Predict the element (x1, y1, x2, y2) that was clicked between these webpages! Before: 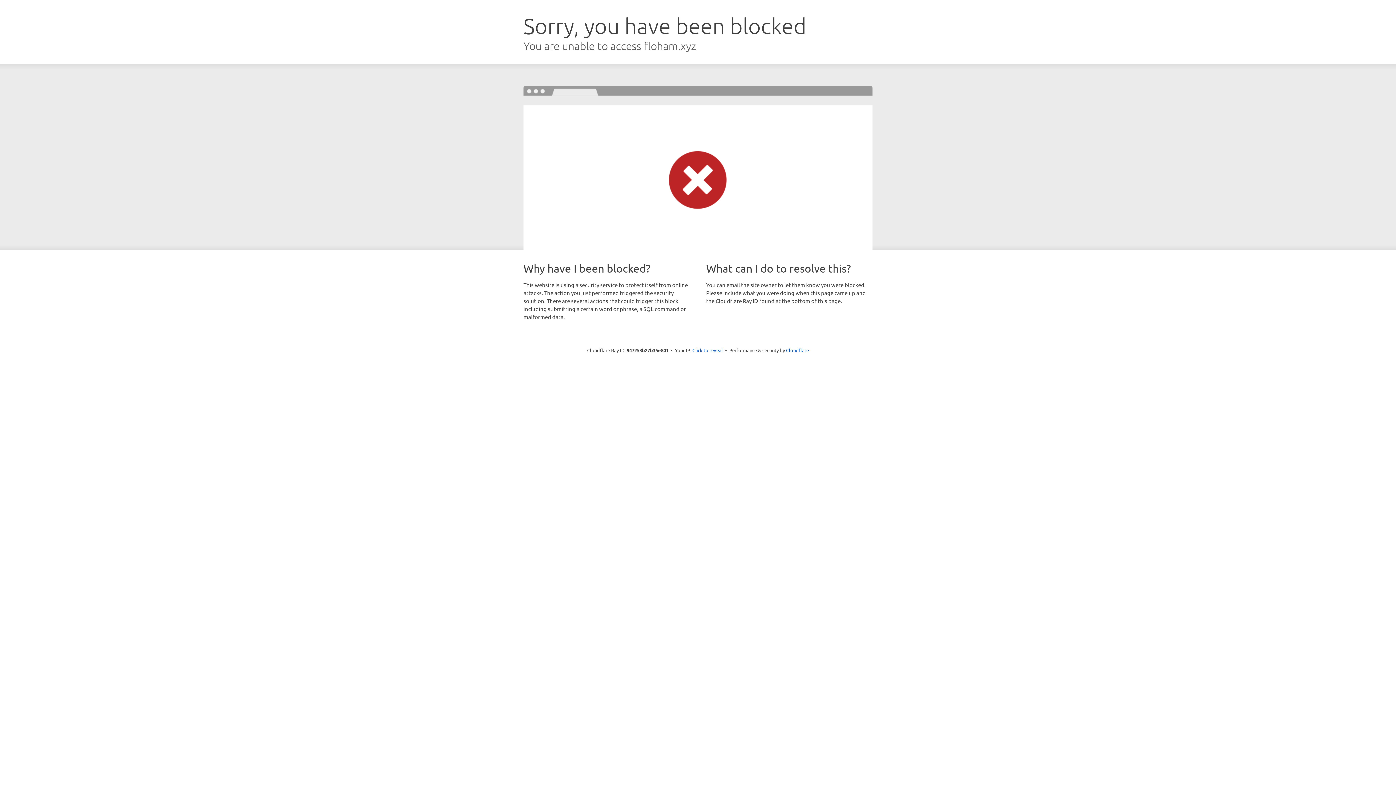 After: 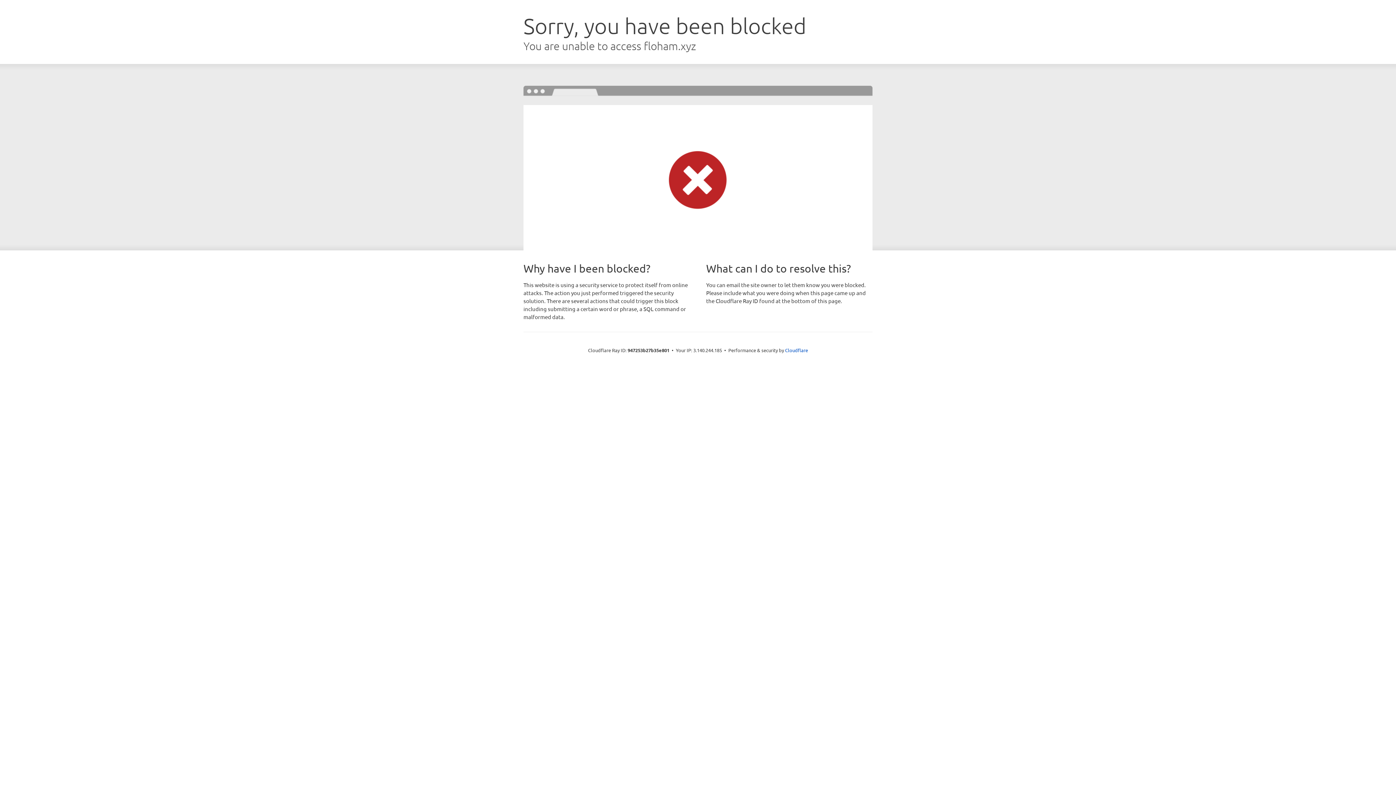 Action: bbox: (692, 346, 723, 353) label: Click to reveal